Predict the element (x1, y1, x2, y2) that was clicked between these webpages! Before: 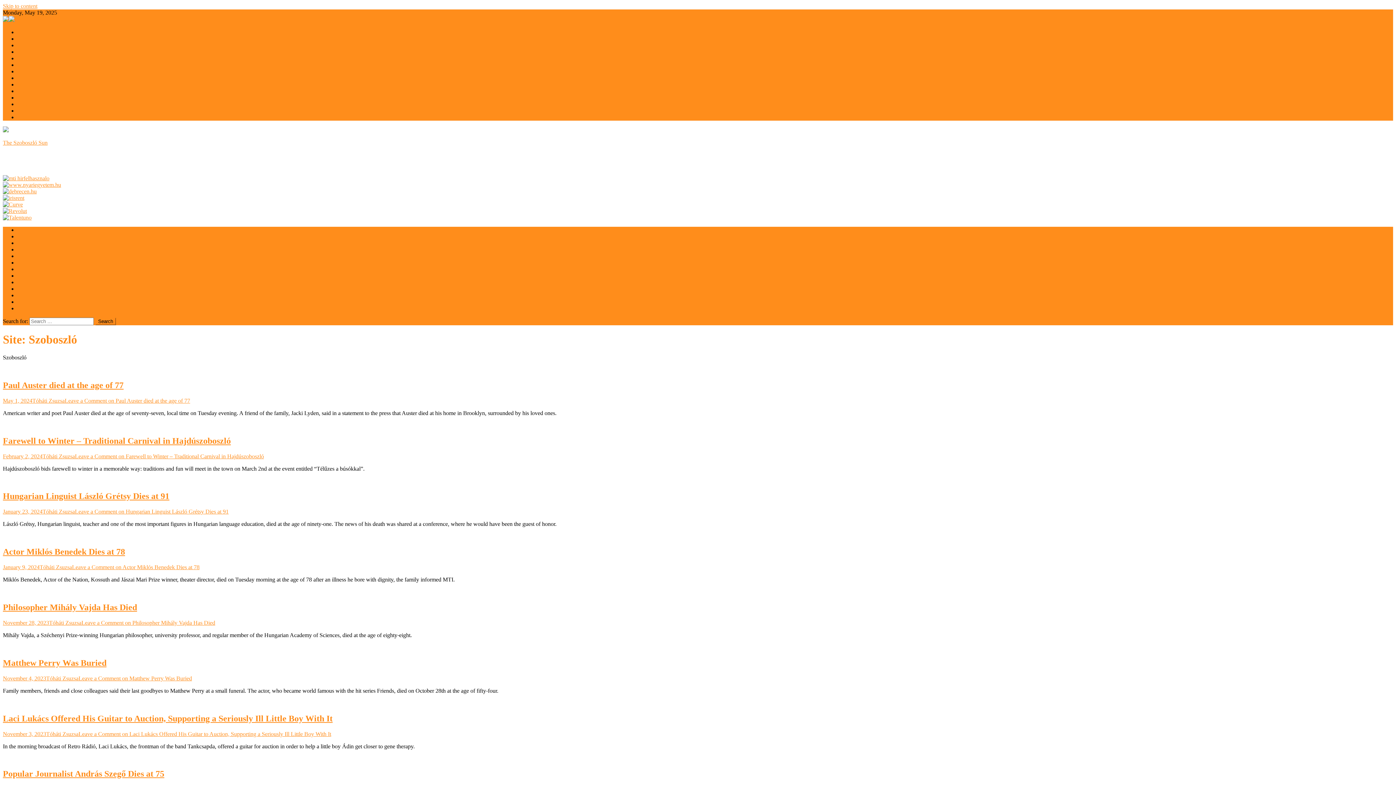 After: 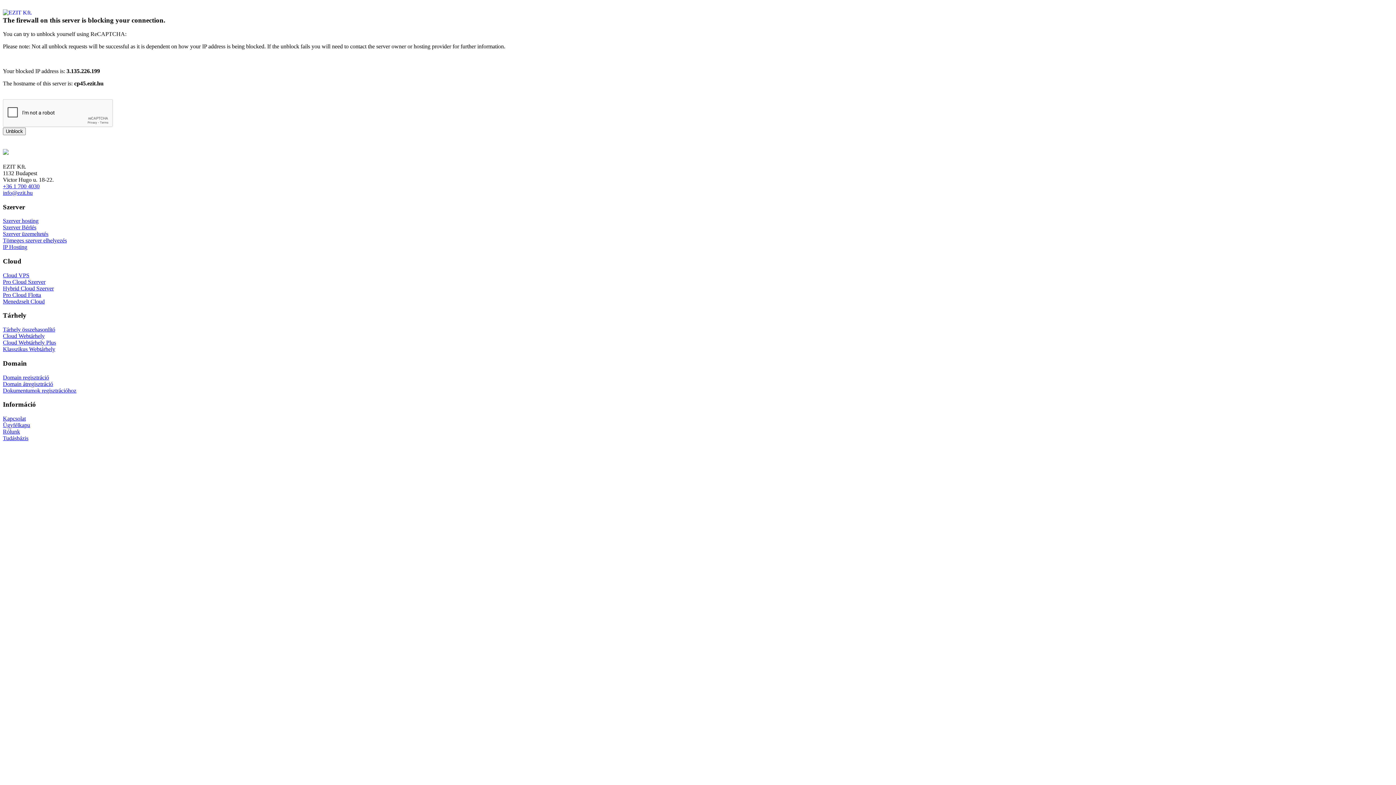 Action: bbox: (2, 564, 39, 570) label: January 9, 2024